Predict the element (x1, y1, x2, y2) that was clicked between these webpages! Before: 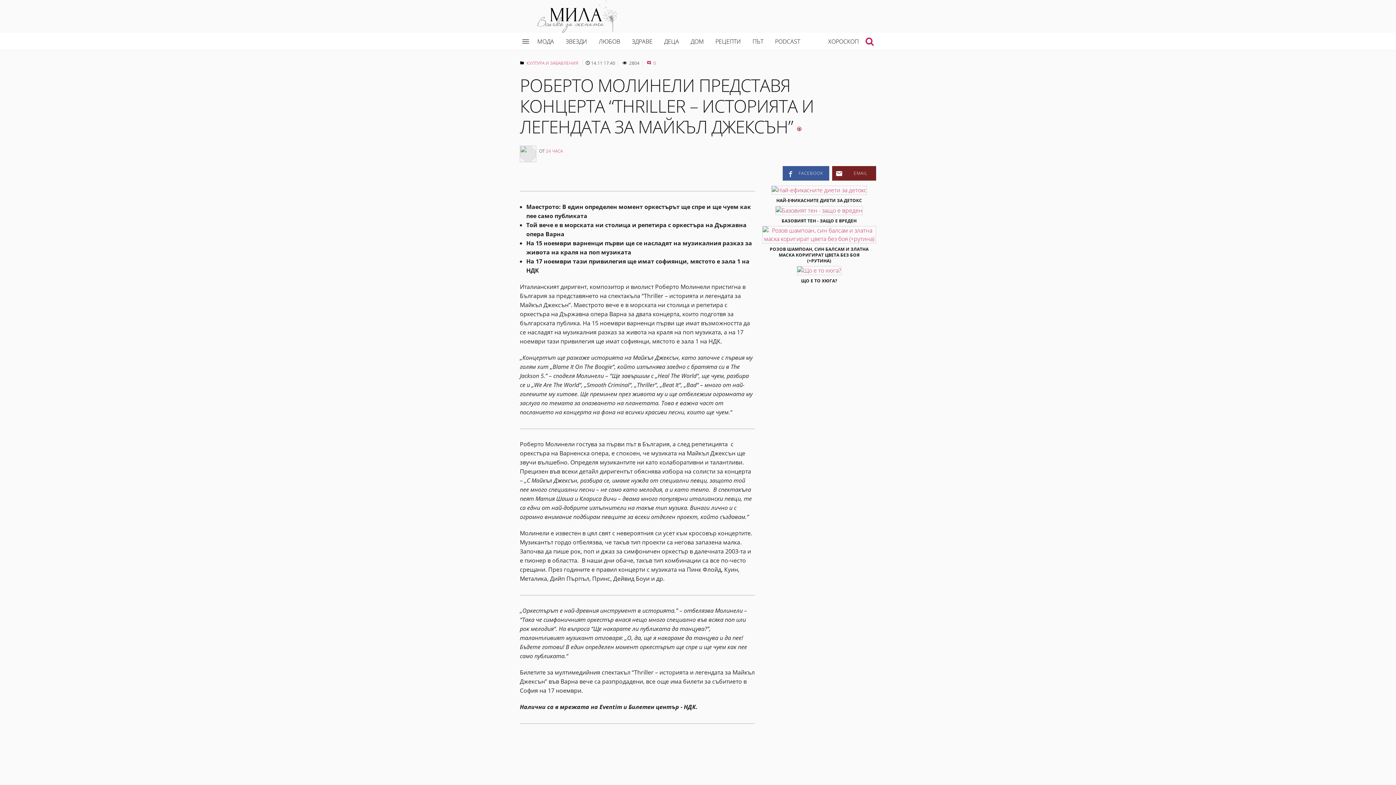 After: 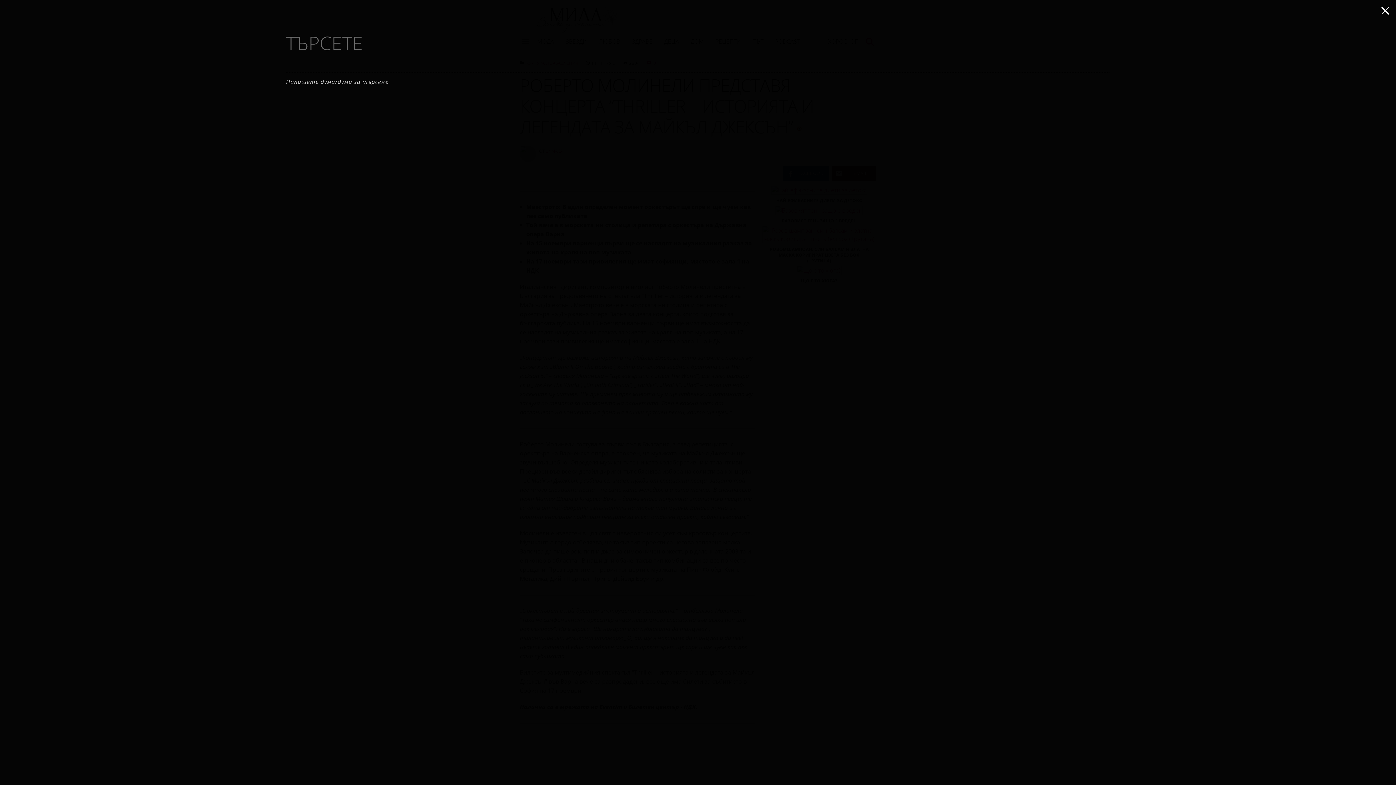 Action: bbox: (864, 32, 875, 50)